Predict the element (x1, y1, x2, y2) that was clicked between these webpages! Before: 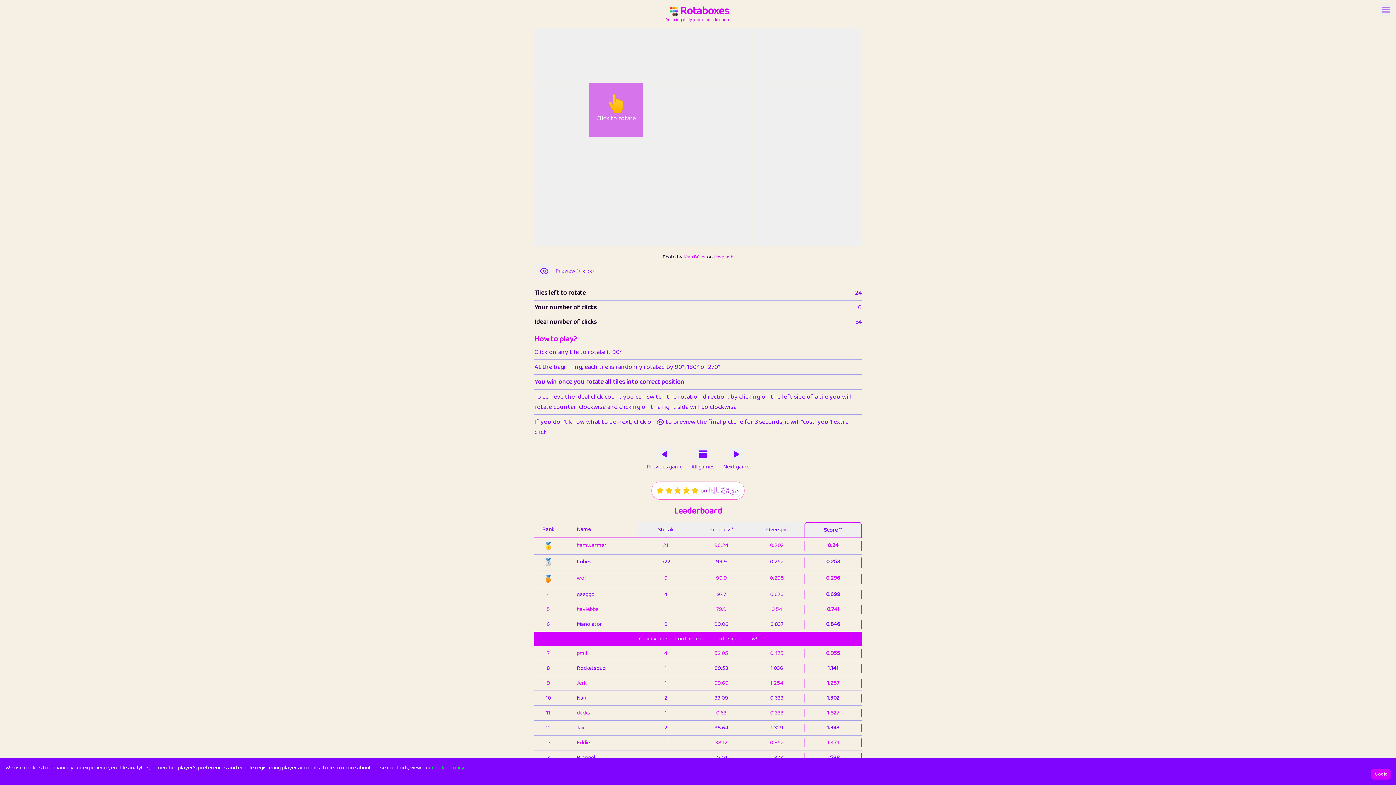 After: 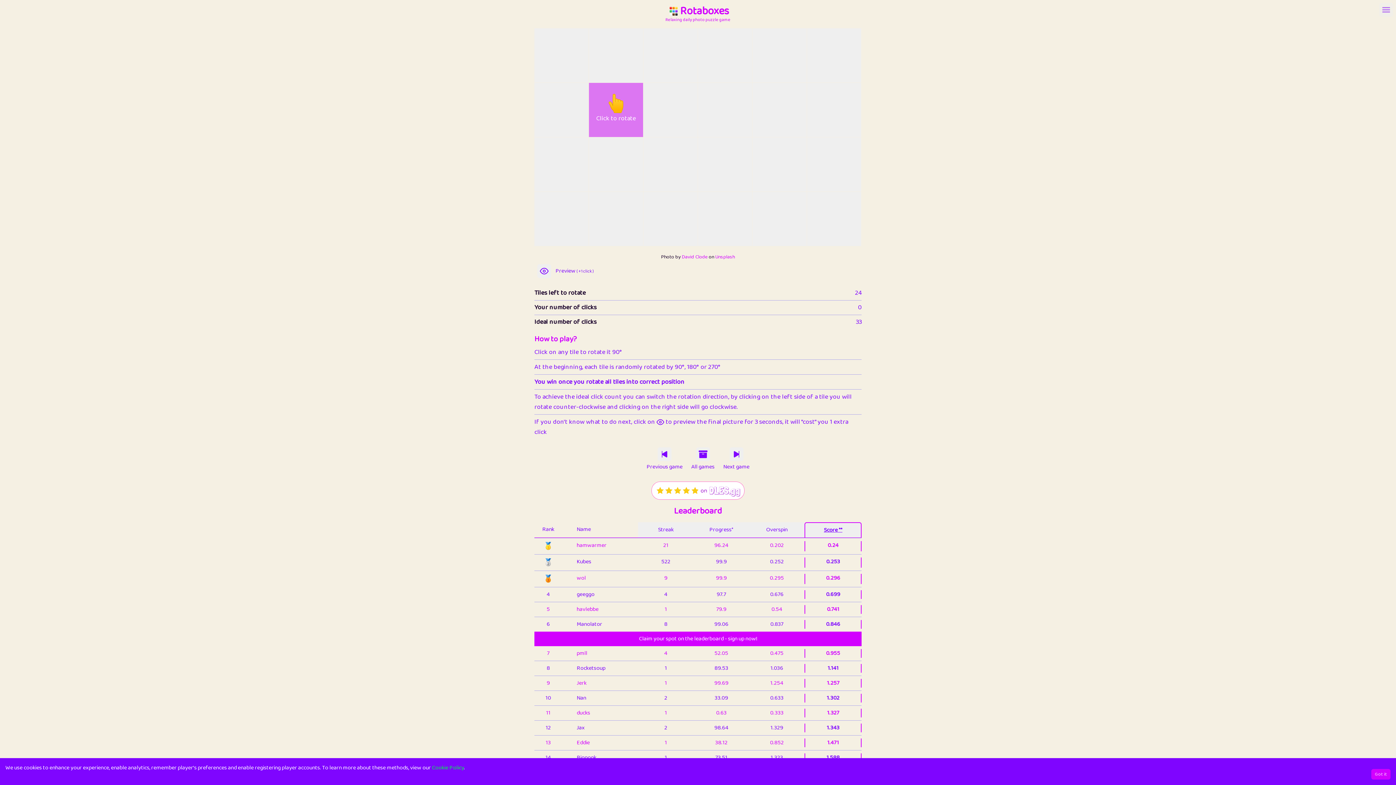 Action: bbox: (770, 559, 789, 571) label: Older game published on 2025-05-06